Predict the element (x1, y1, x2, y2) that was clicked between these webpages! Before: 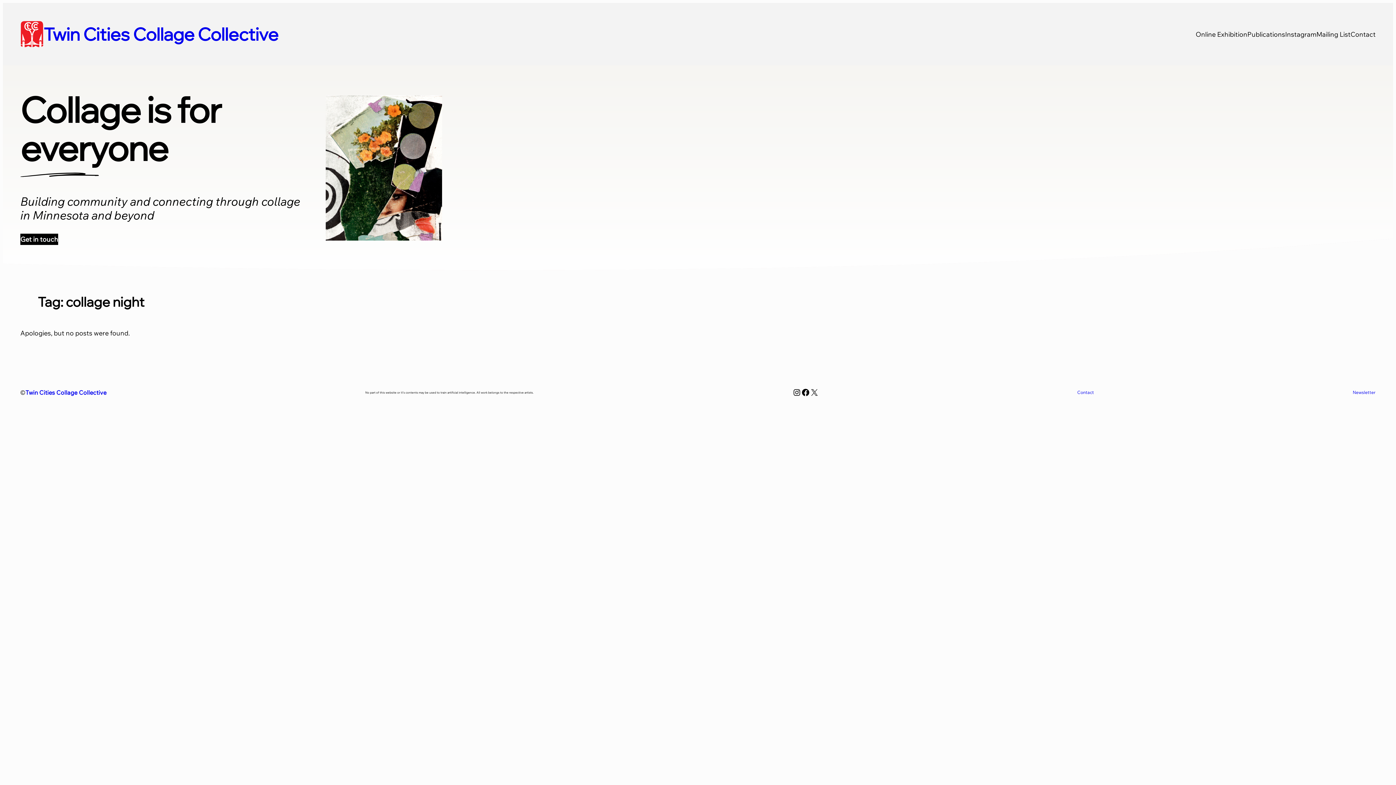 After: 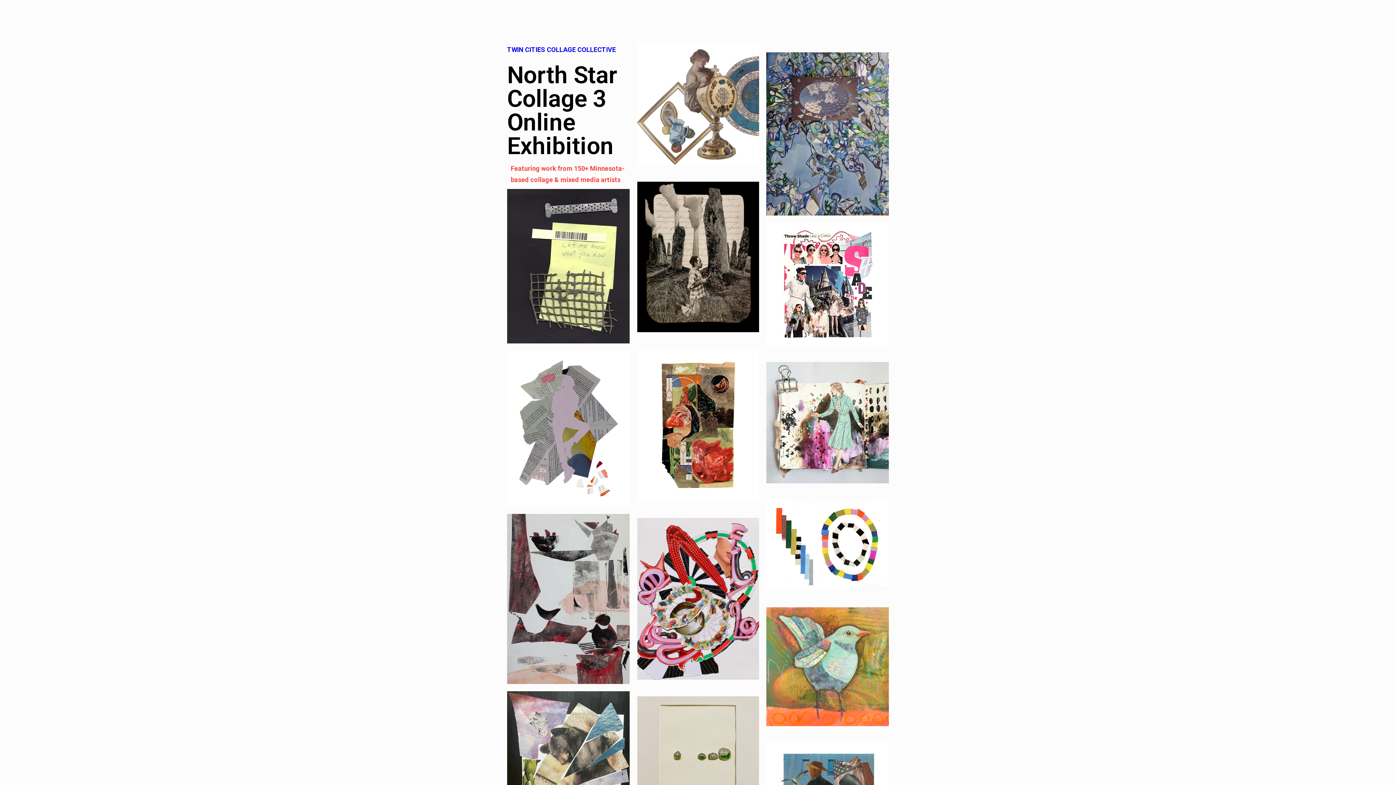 Action: label: Online Exhibition bbox: (1196, 28, 1247, 39)